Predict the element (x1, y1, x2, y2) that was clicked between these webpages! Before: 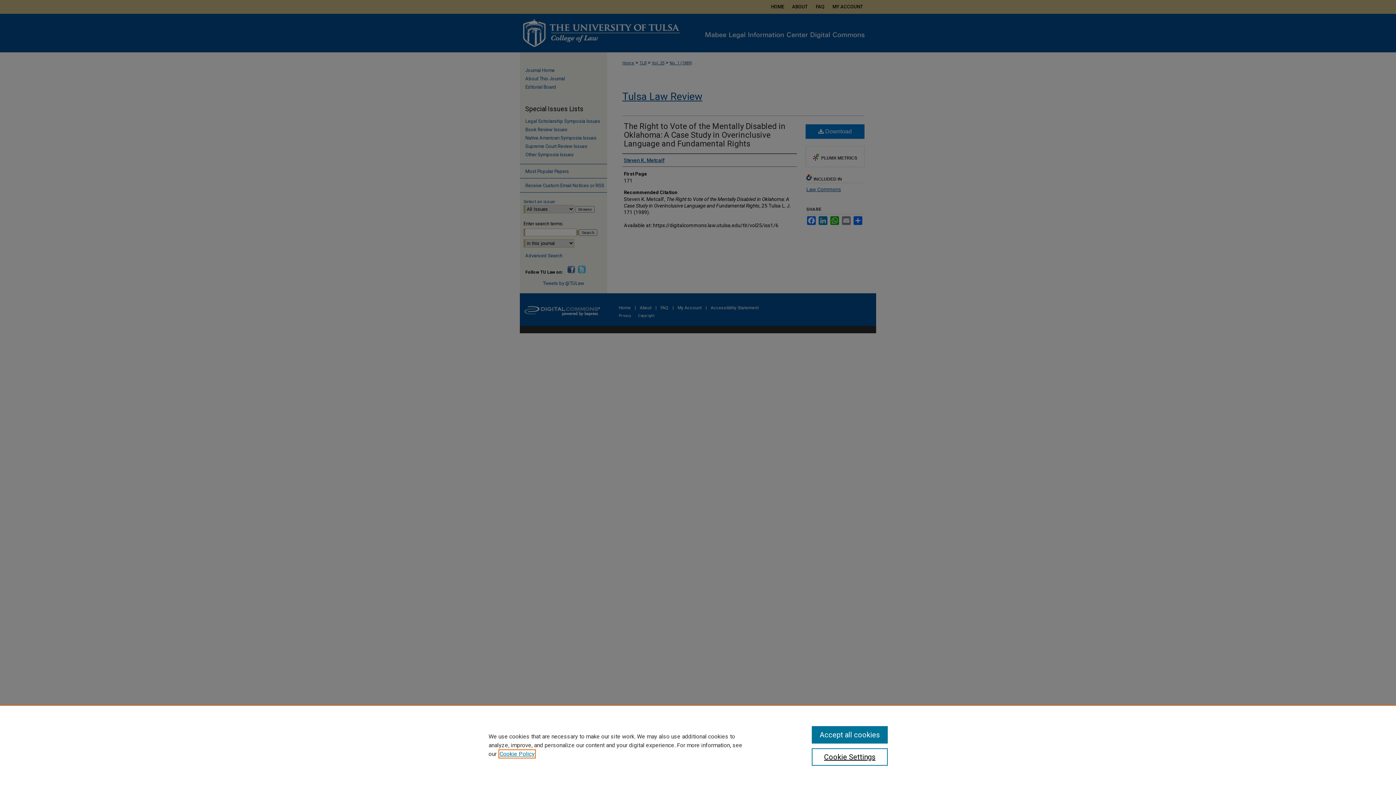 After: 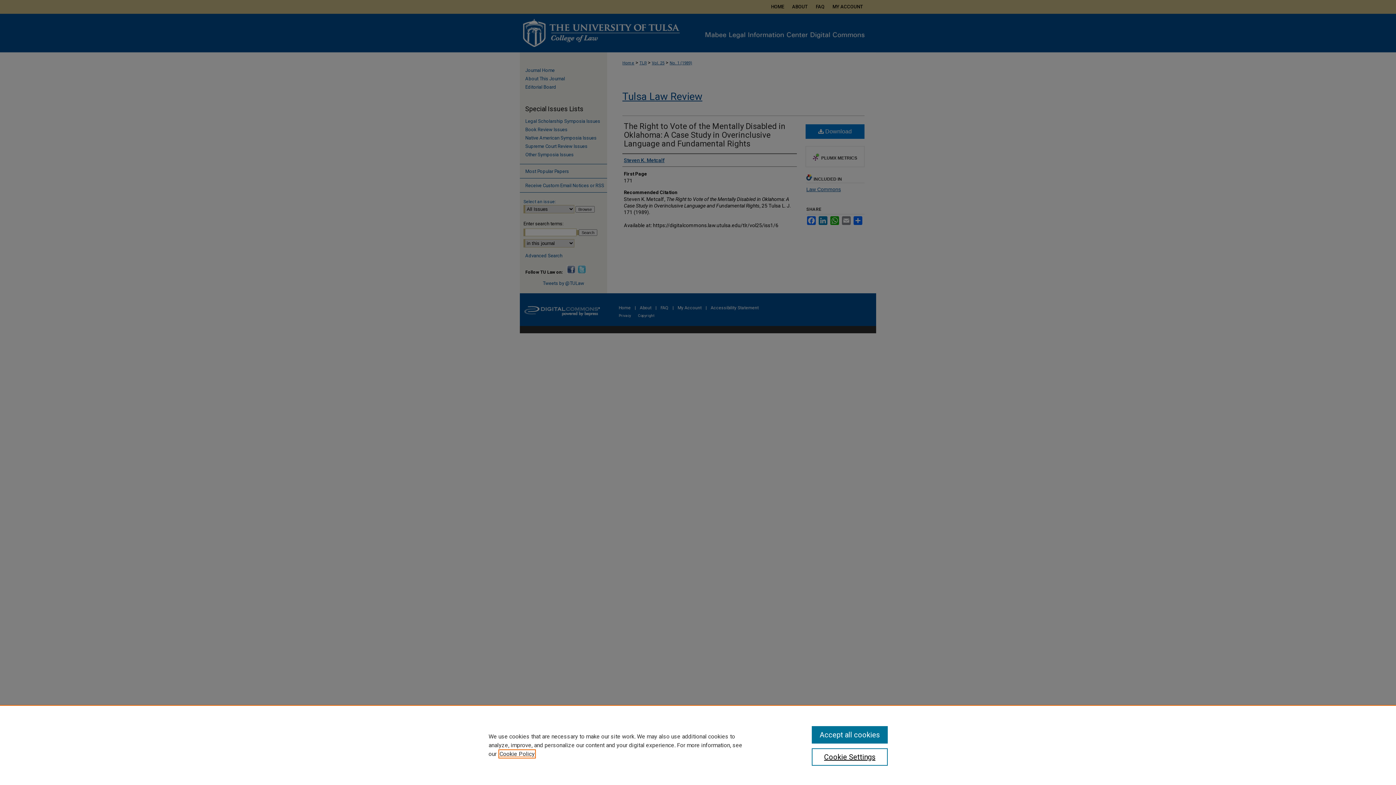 Action: label: , opens in a new tab bbox: (499, 750, 534, 757)